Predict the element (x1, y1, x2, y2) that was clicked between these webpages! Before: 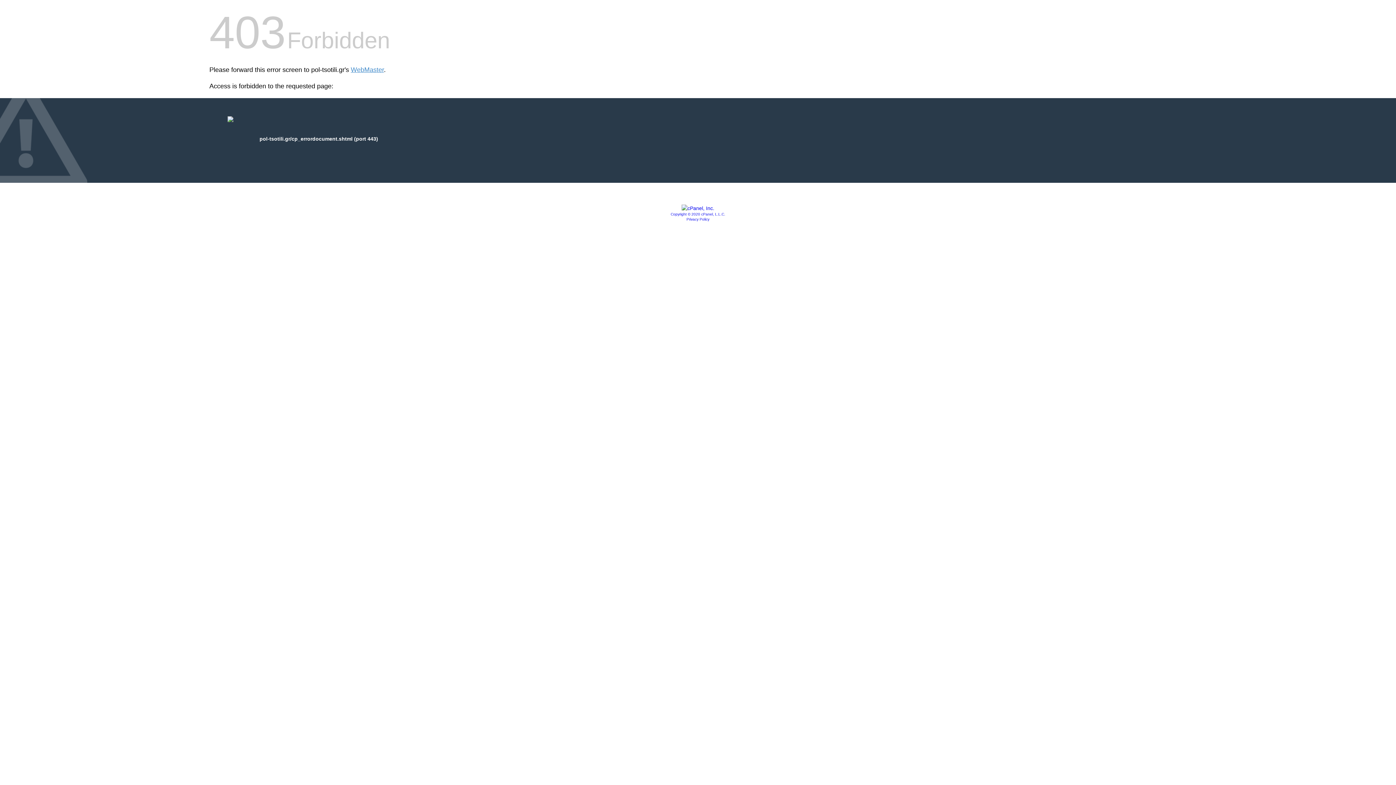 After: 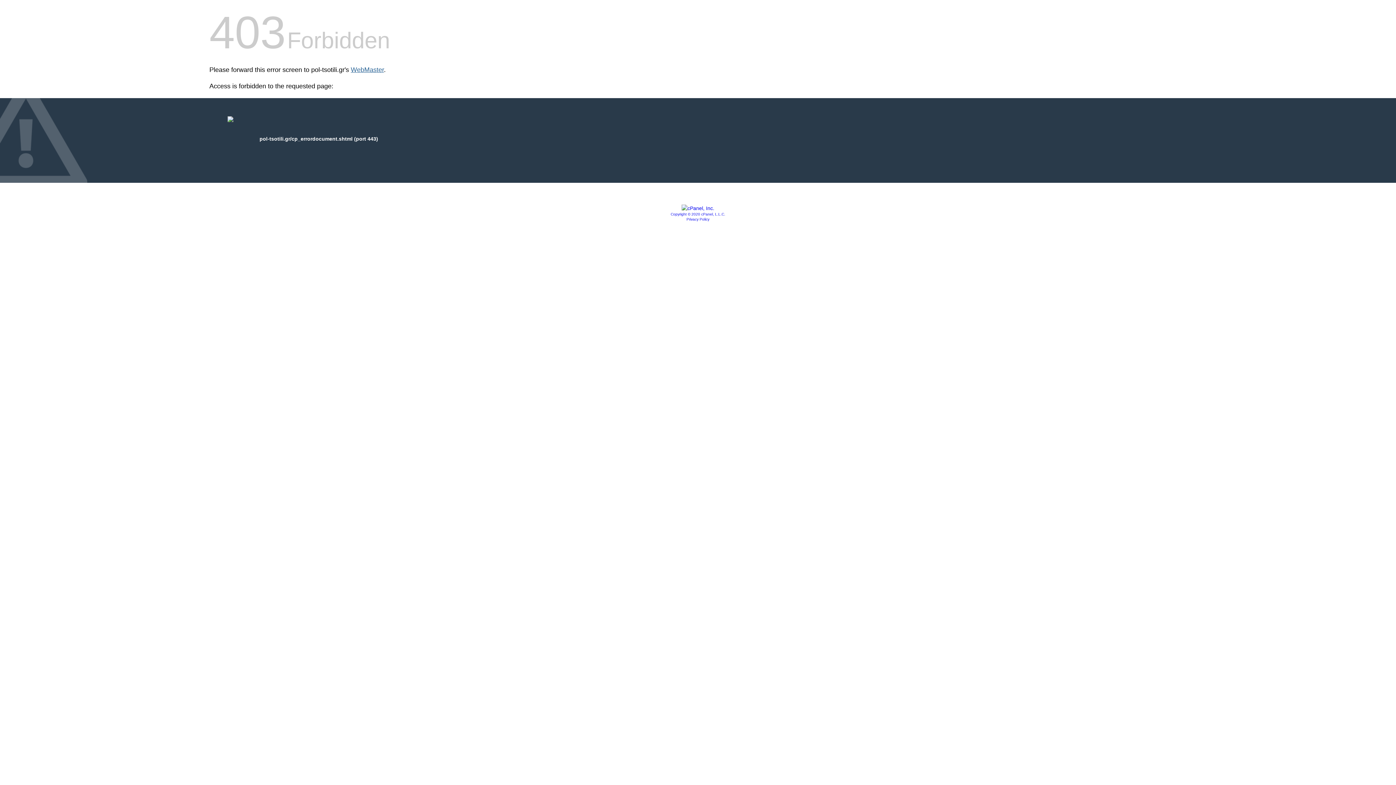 Action: label: WebMaster bbox: (350, 66, 384, 73)